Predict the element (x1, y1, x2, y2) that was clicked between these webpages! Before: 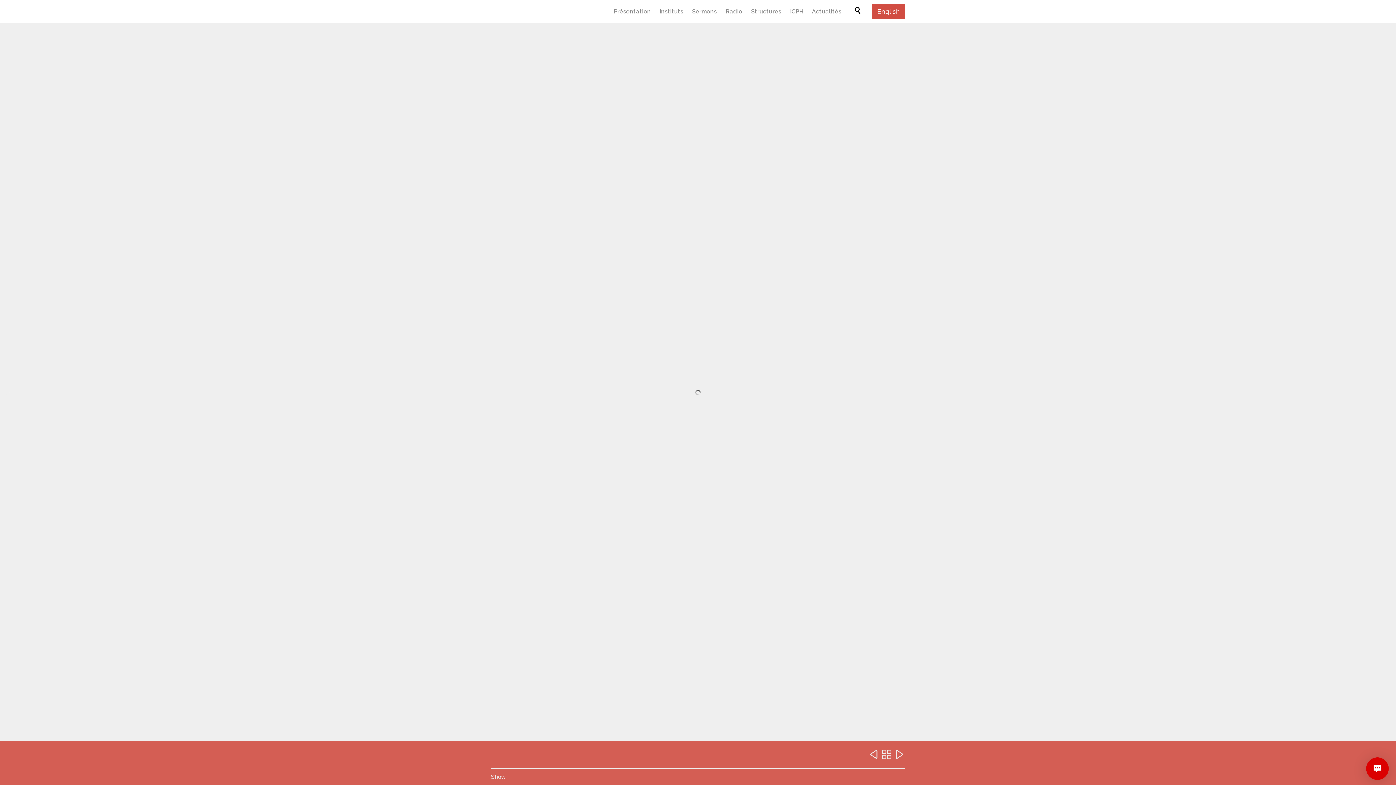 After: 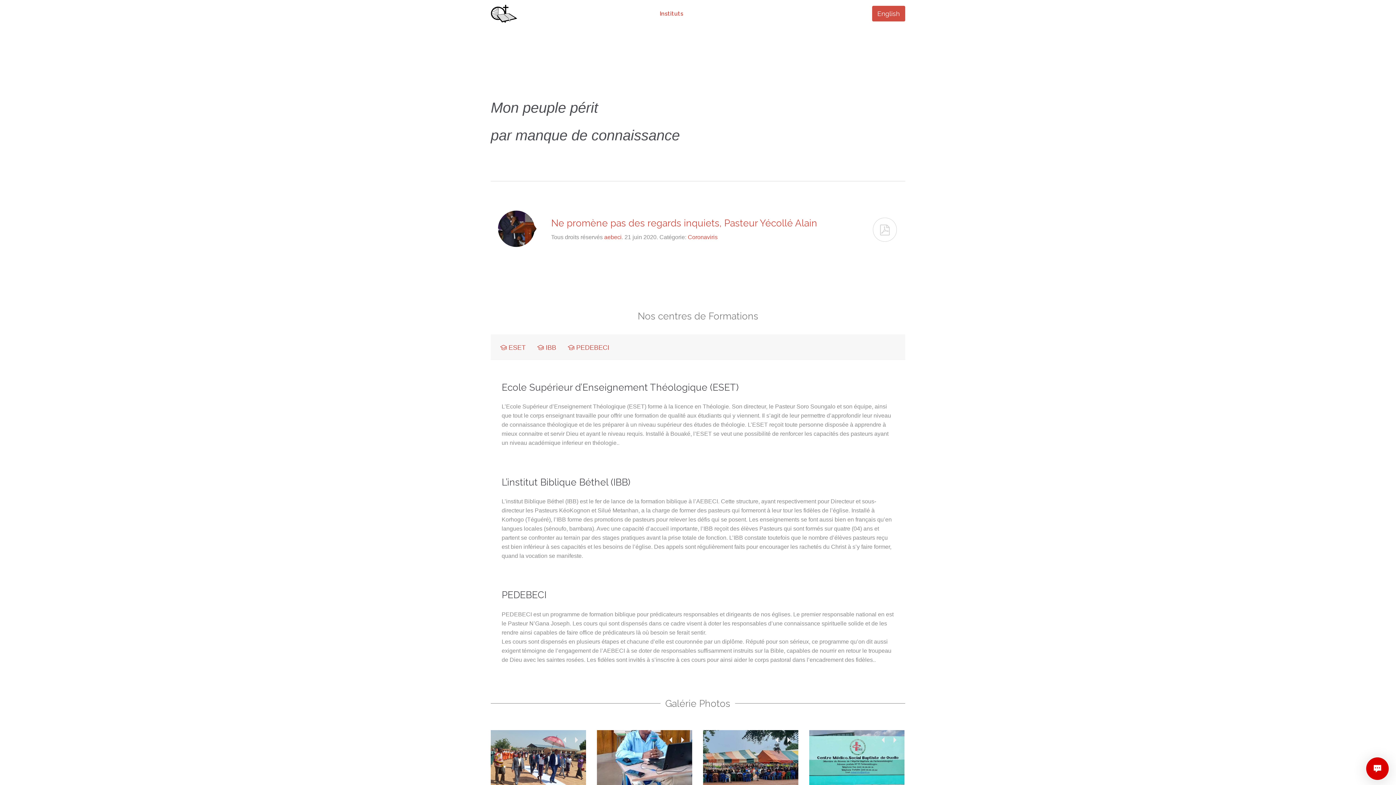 Action: label: Instituts bbox: (656, 7, 686, 17)